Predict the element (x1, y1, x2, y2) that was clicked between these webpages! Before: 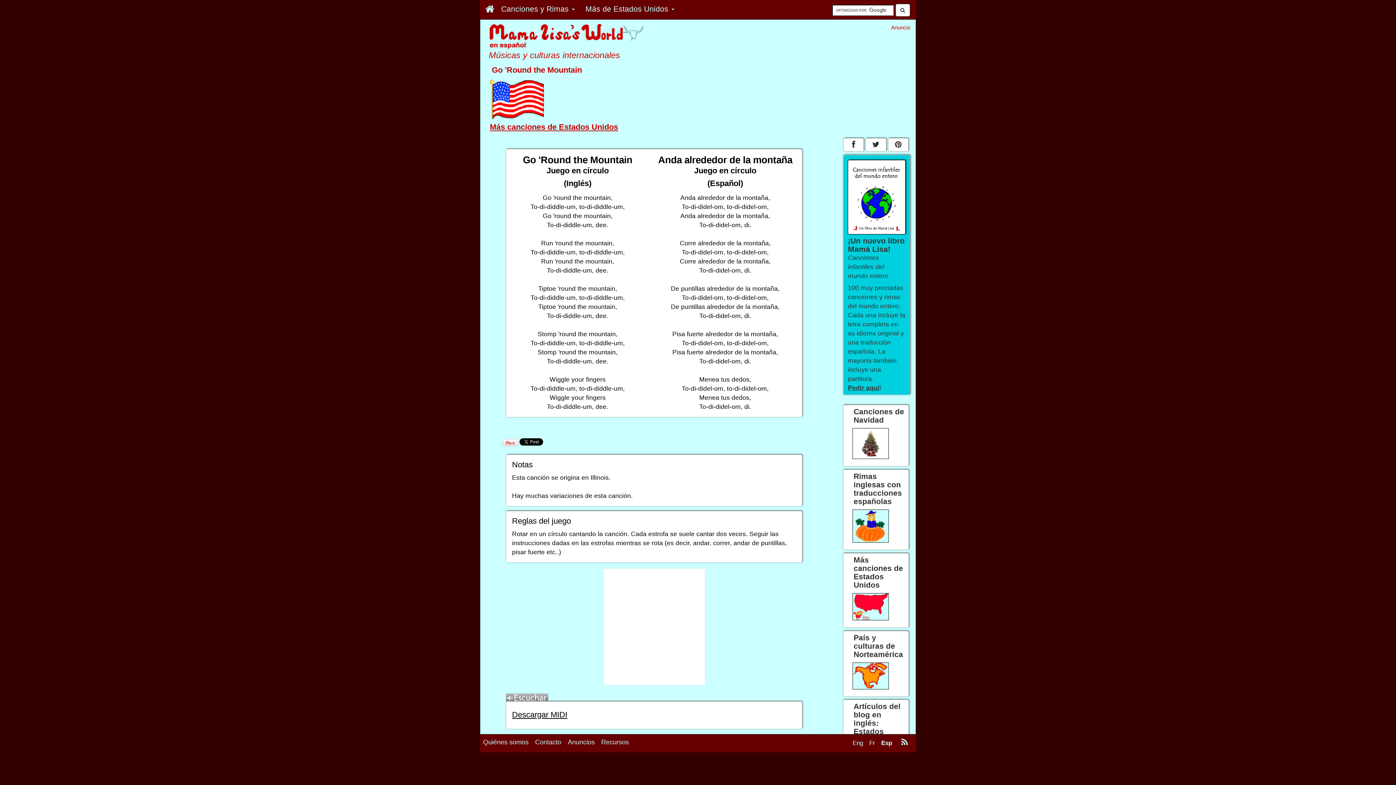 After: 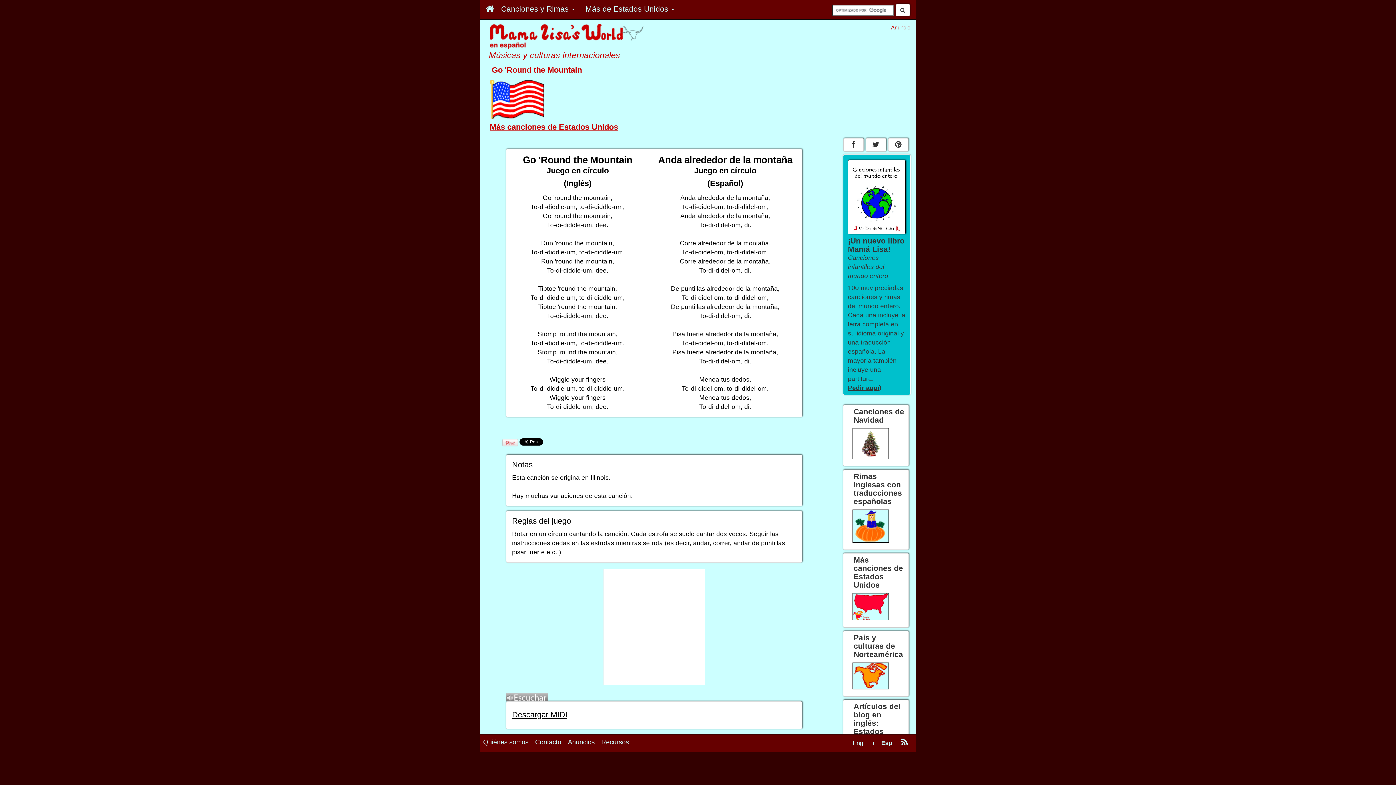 Action: label: ¡Un nuevo libro Mamá Lisa!

Canciones infantiles del mundo entero

100 muy preciadas canciones y rimas del mundo entero. Cada una incluye la letra completa en su idioma original y una traducción española. La mayoría también incluye una partitura.
Pedir aquí! bbox: (843, 154, 910, 395)